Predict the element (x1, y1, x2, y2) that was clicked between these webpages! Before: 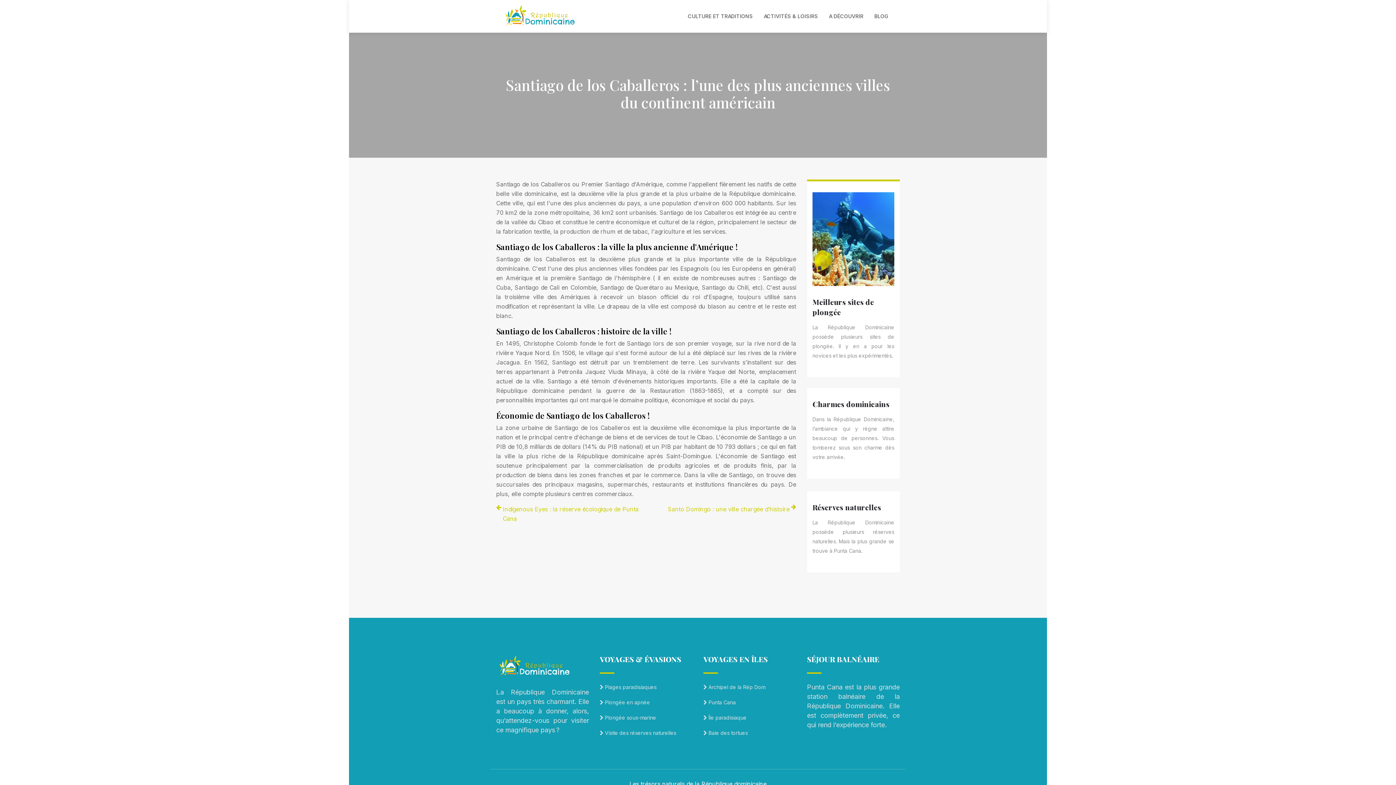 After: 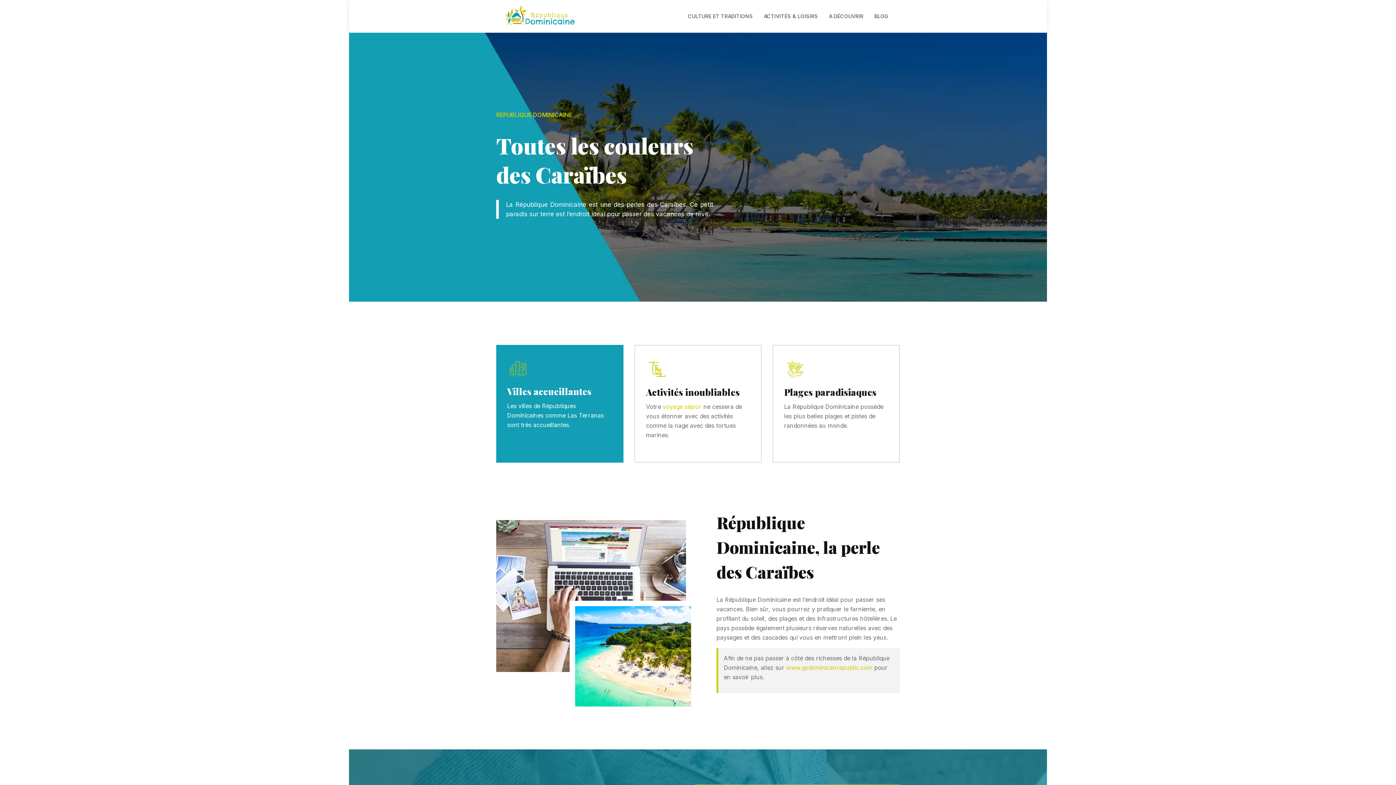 Action: bbox: (502, 4, 576, 28)